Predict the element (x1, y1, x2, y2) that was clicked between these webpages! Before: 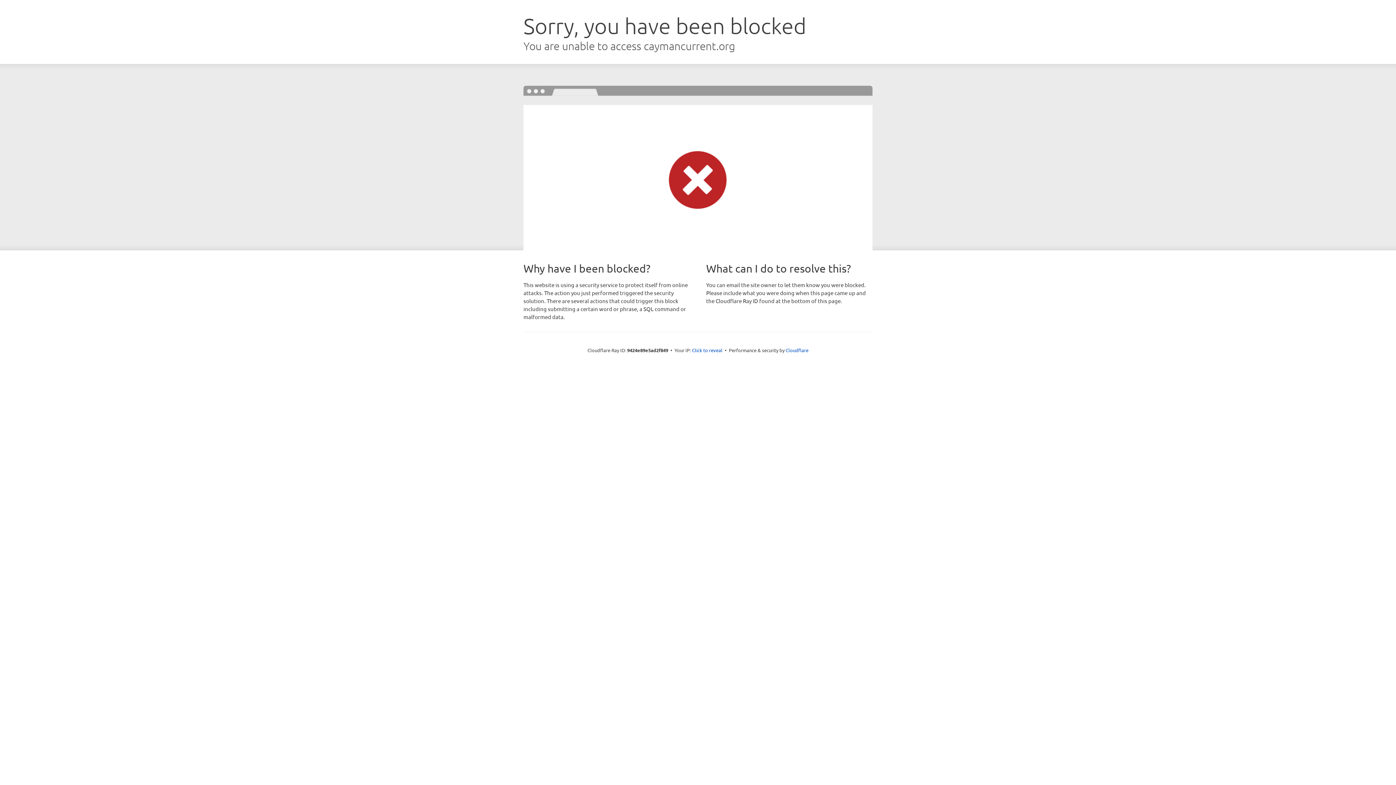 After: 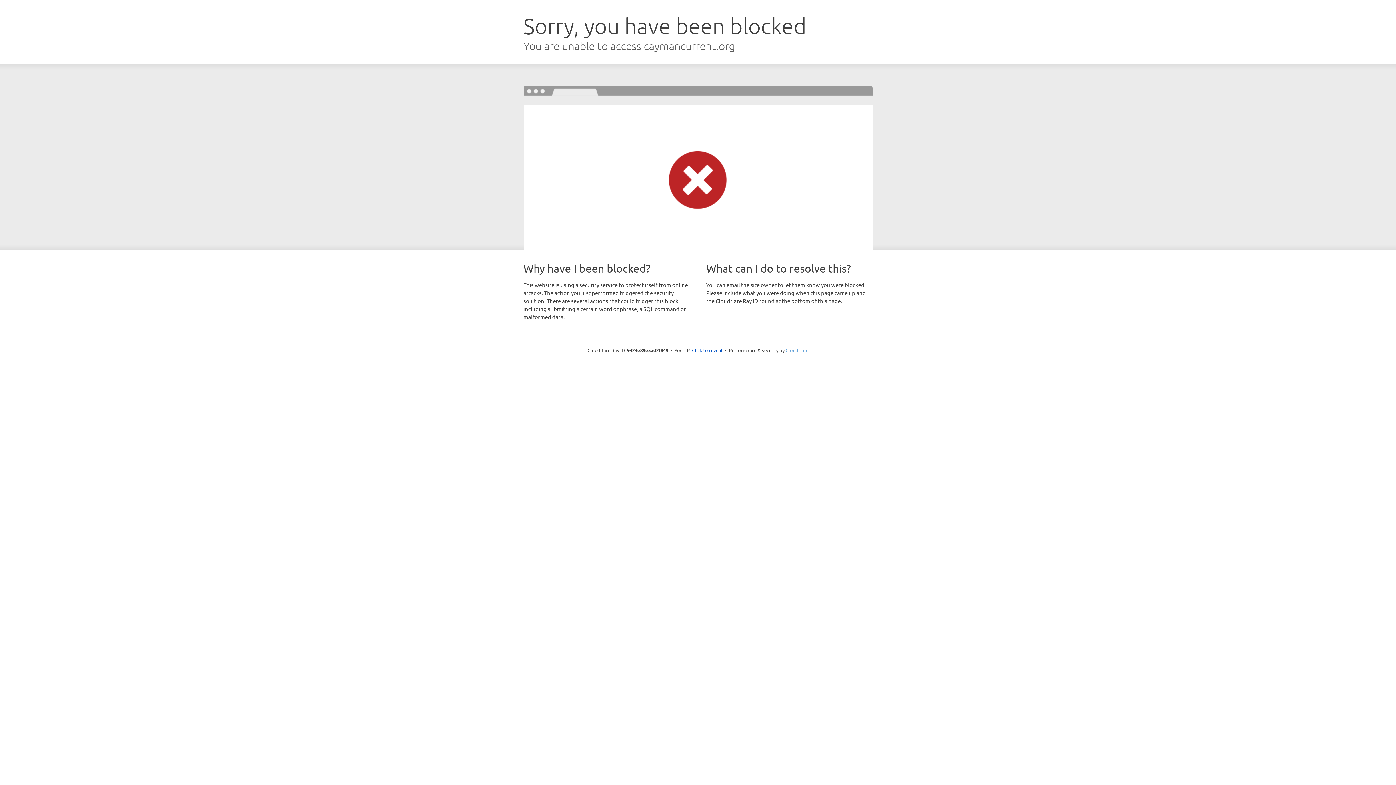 Action: bbox: (785, 347, 808, 353) label: Cloudflare